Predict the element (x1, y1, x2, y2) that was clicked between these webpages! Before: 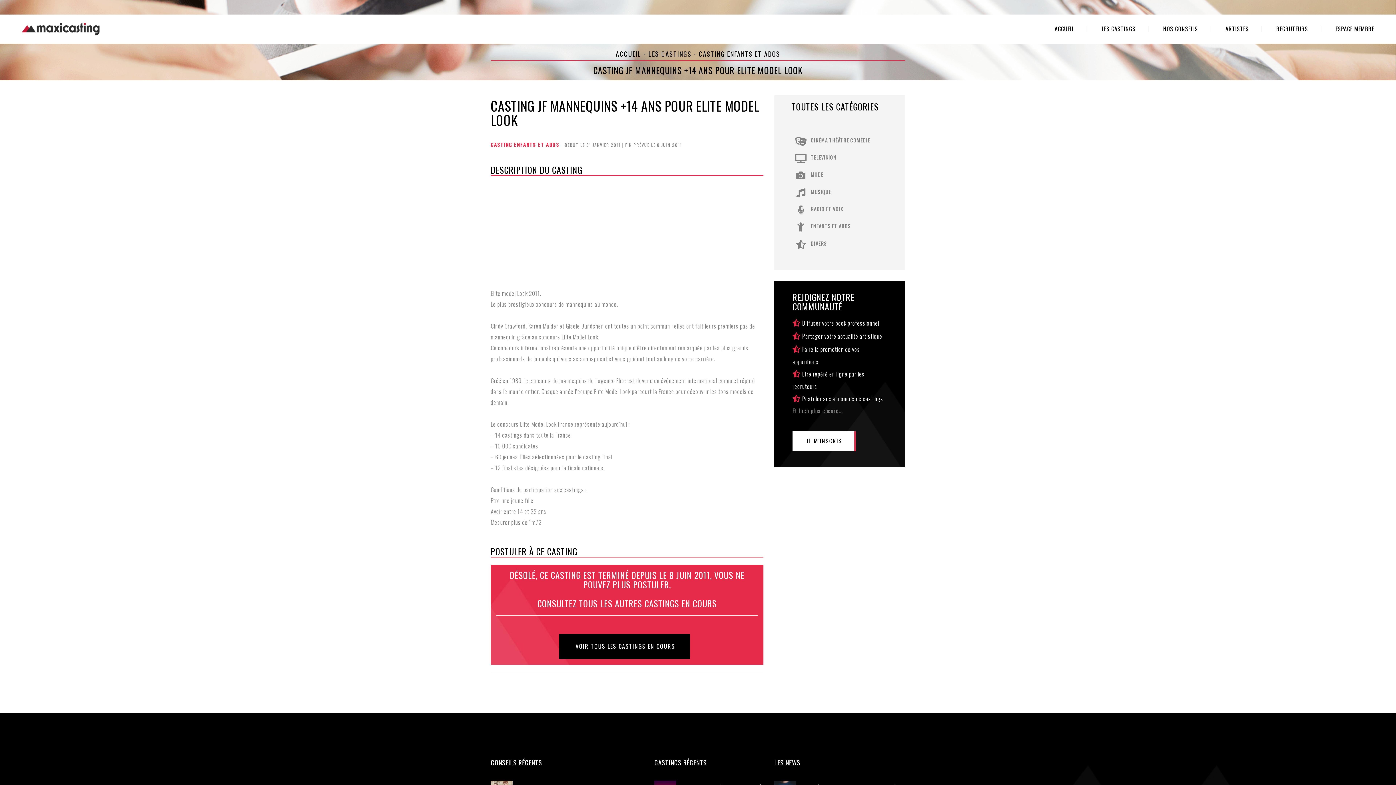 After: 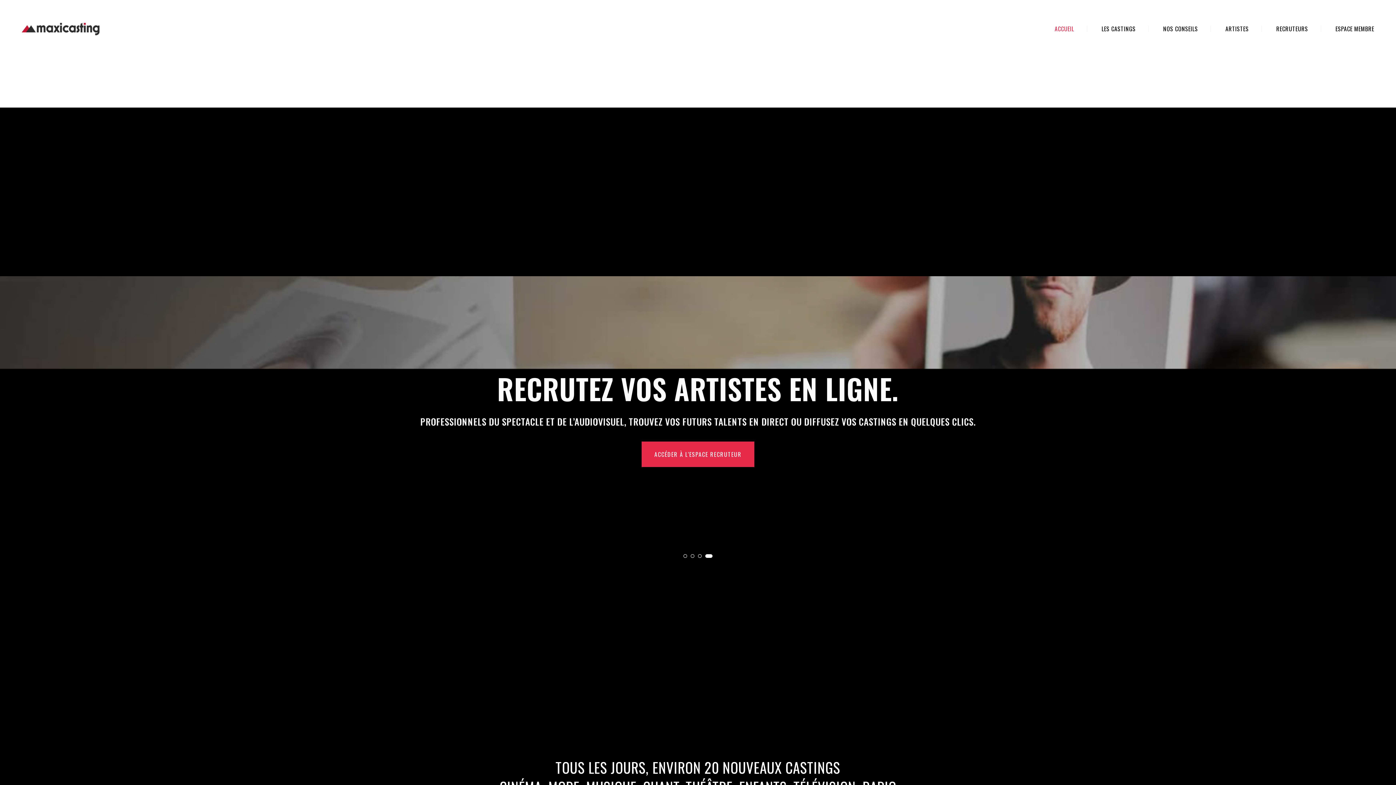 Action: label: ACCUEIL bbox: (615, 47, 641, 60)